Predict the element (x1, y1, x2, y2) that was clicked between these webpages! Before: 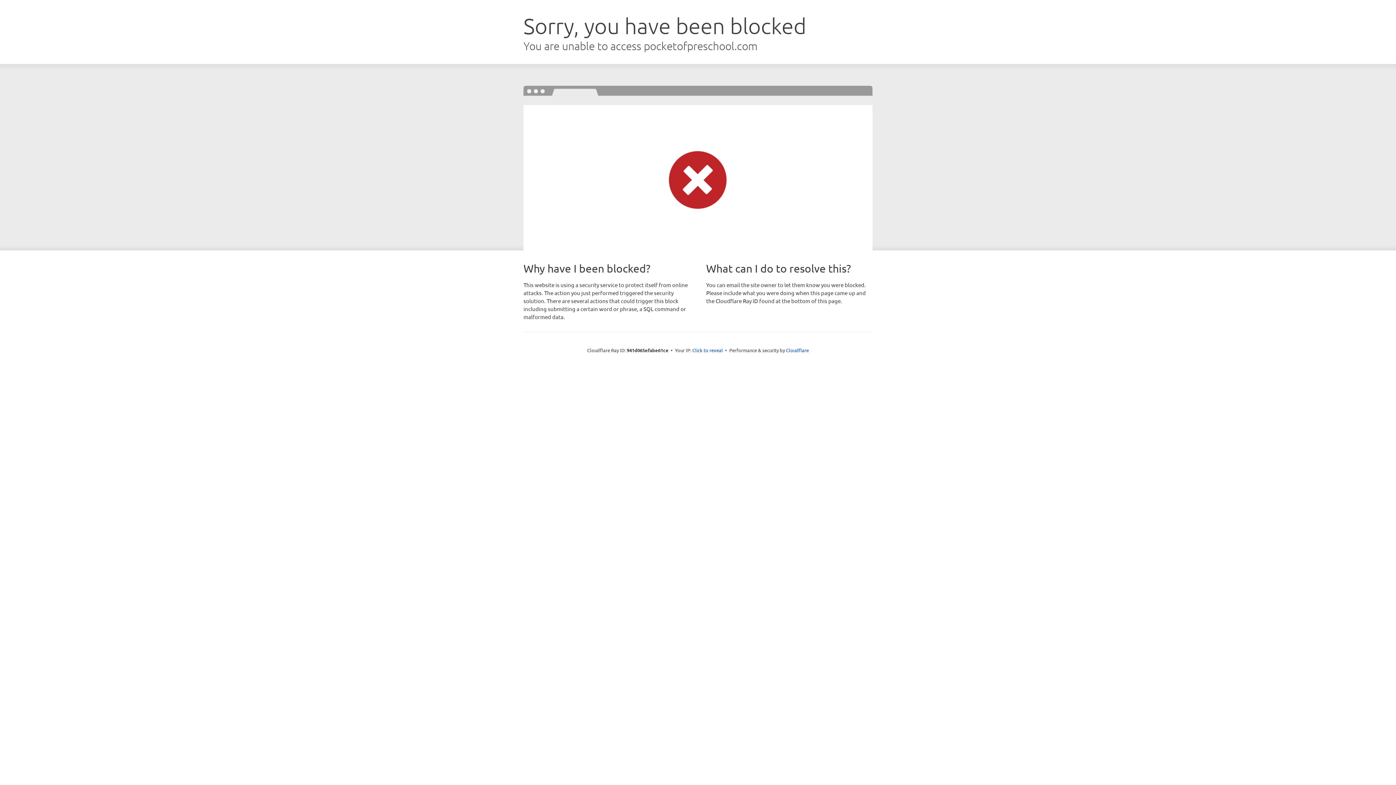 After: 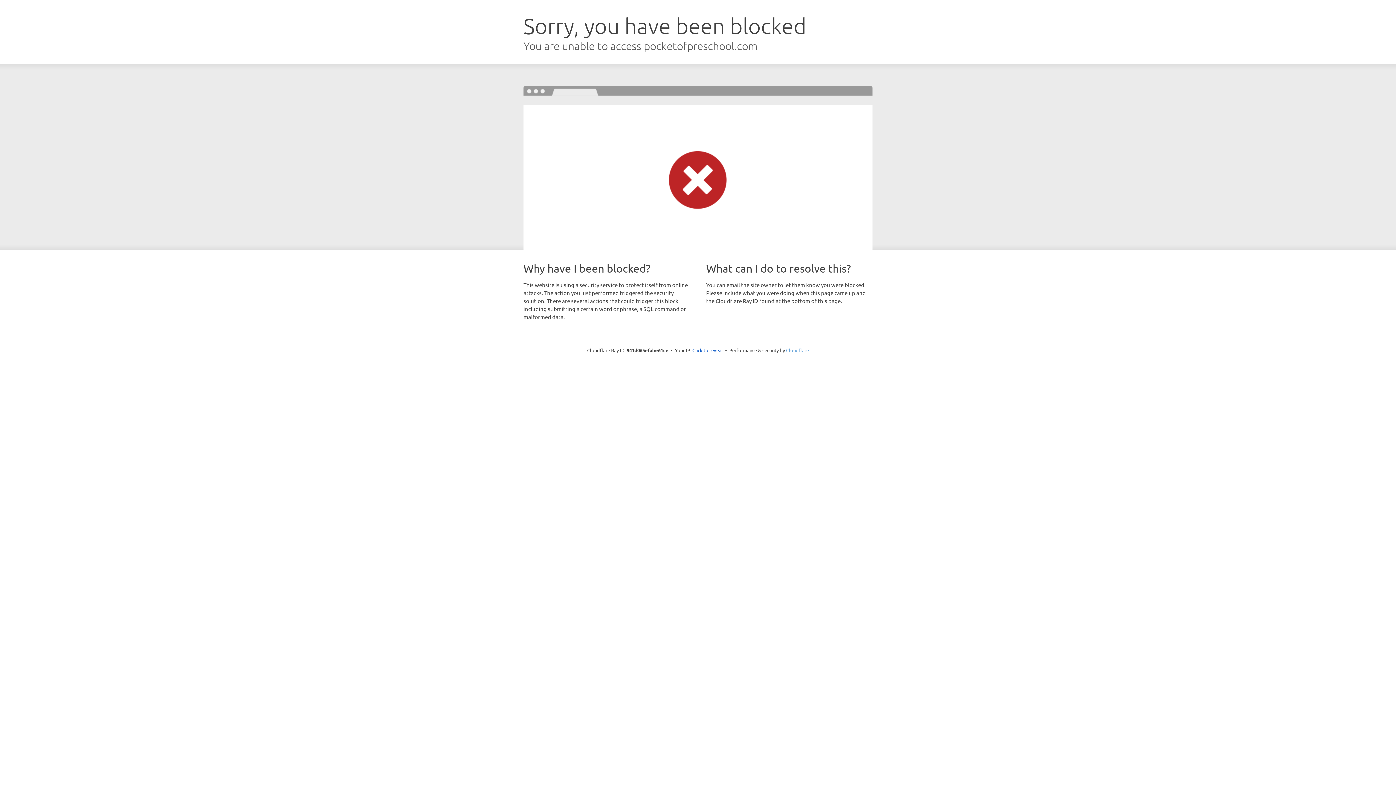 Action: bbox: (786, 347, 809, 353) label: Cloudflare